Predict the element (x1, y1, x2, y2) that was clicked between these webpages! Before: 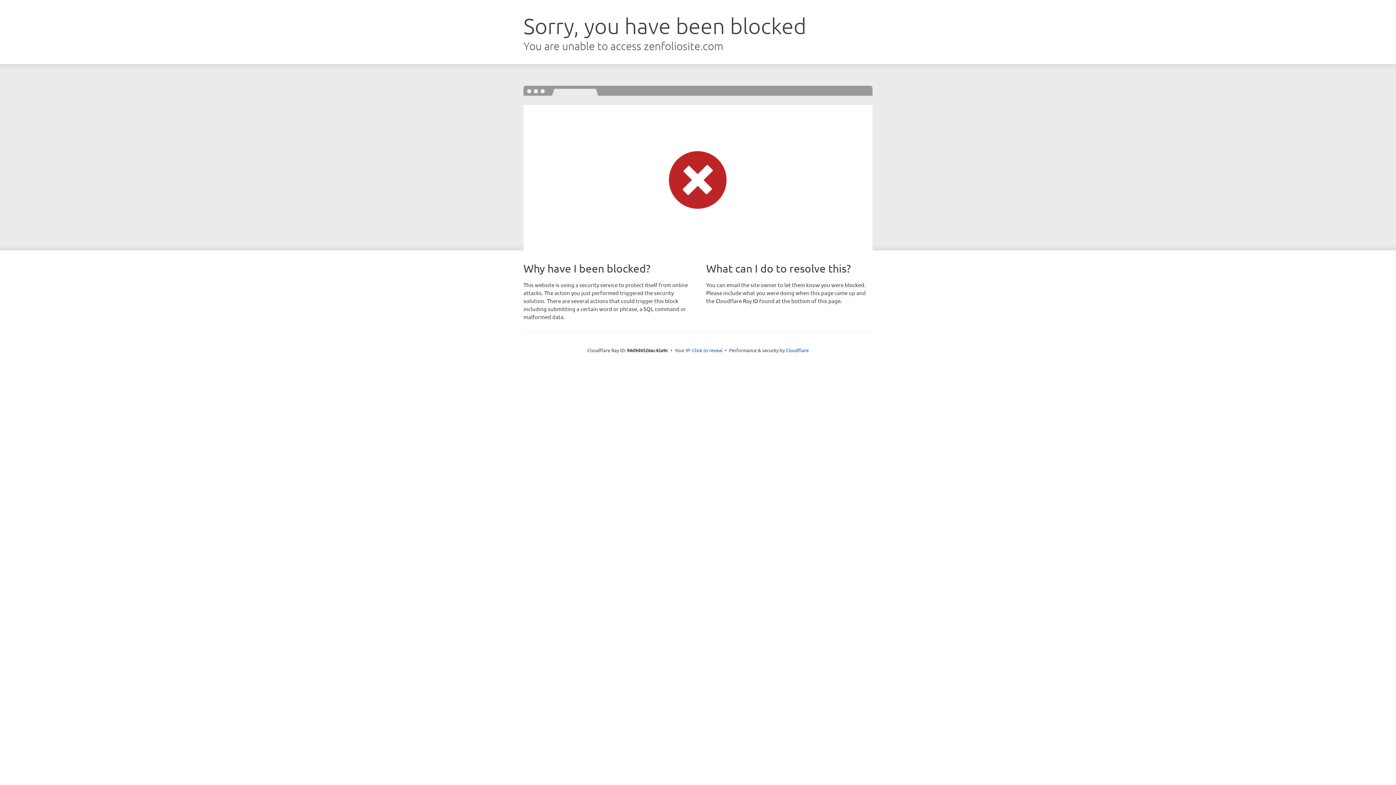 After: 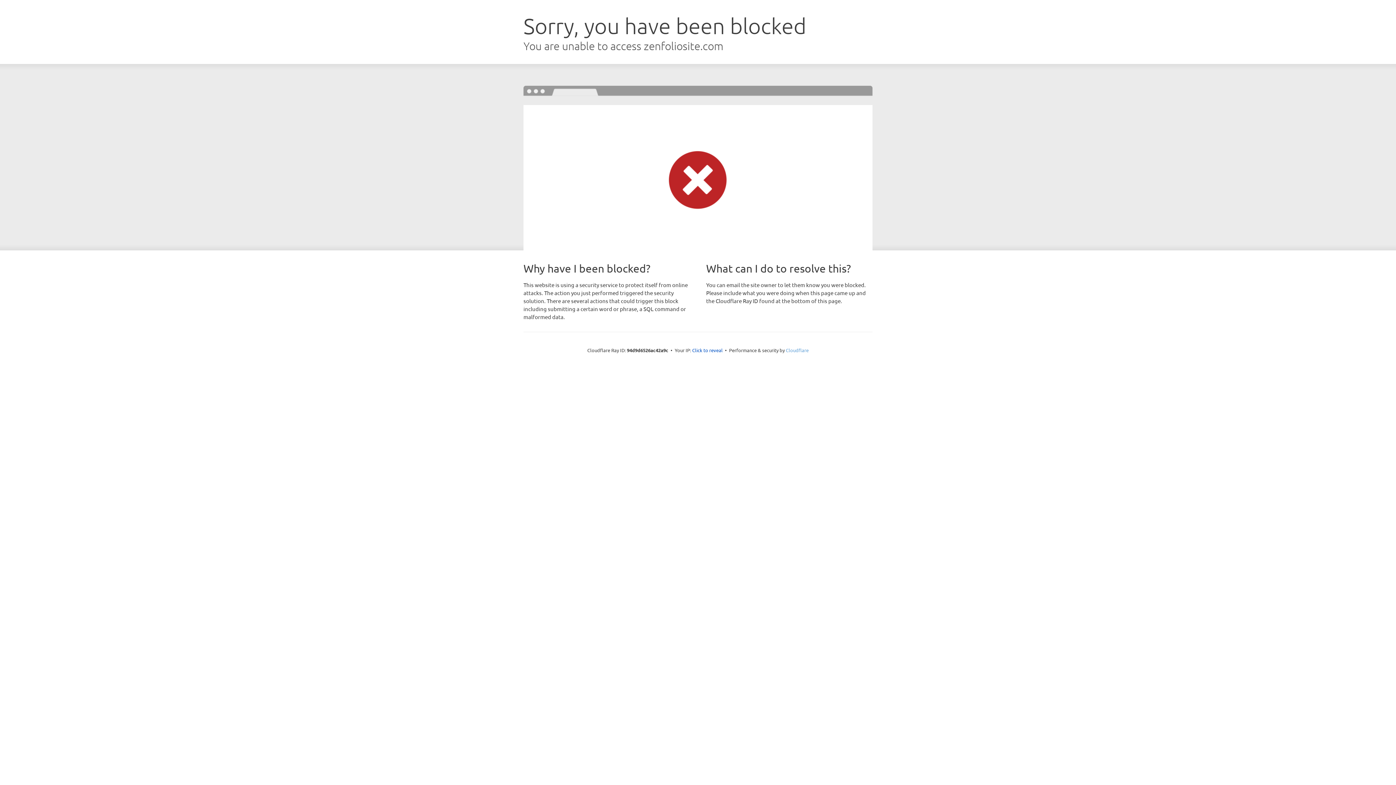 Action: label: Cloudflare bbox: (786, 347, 808, 353)